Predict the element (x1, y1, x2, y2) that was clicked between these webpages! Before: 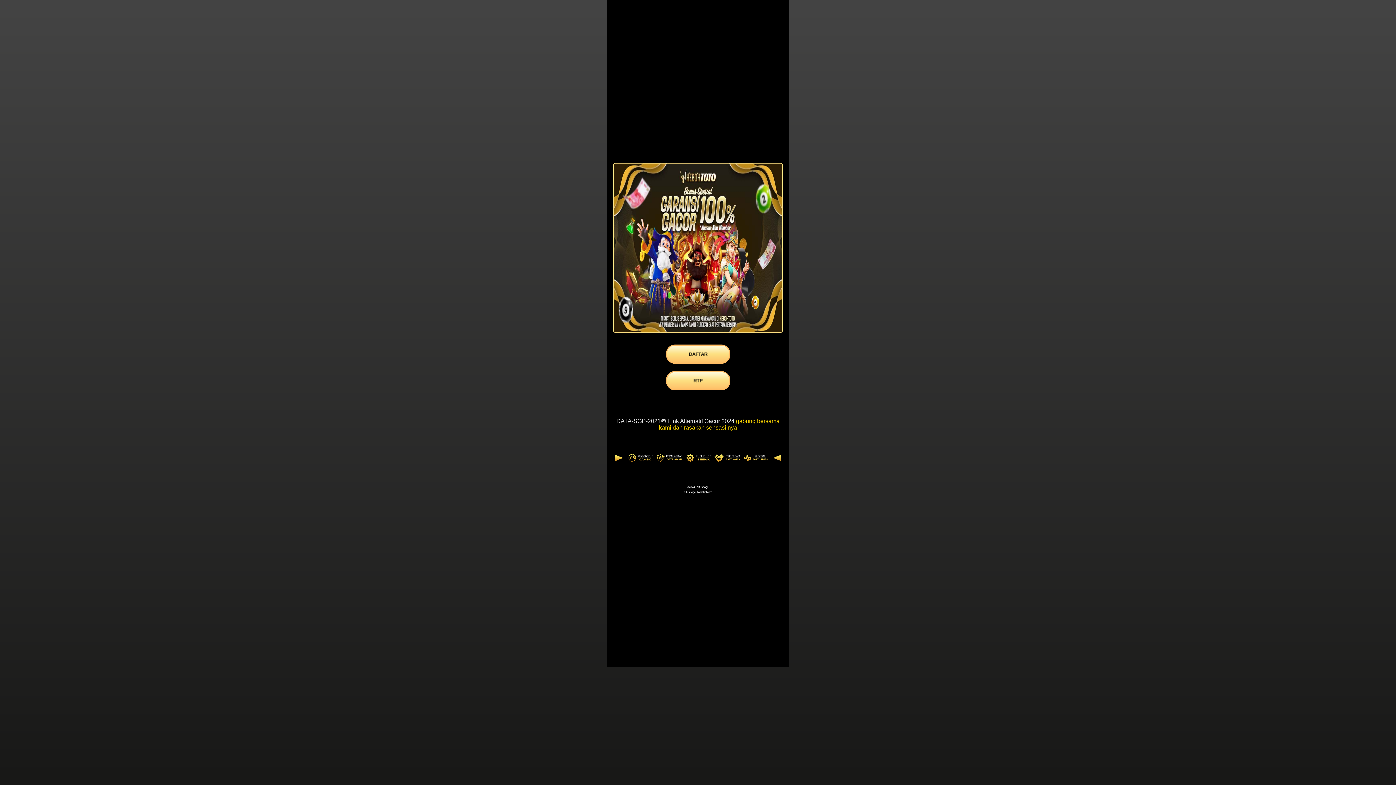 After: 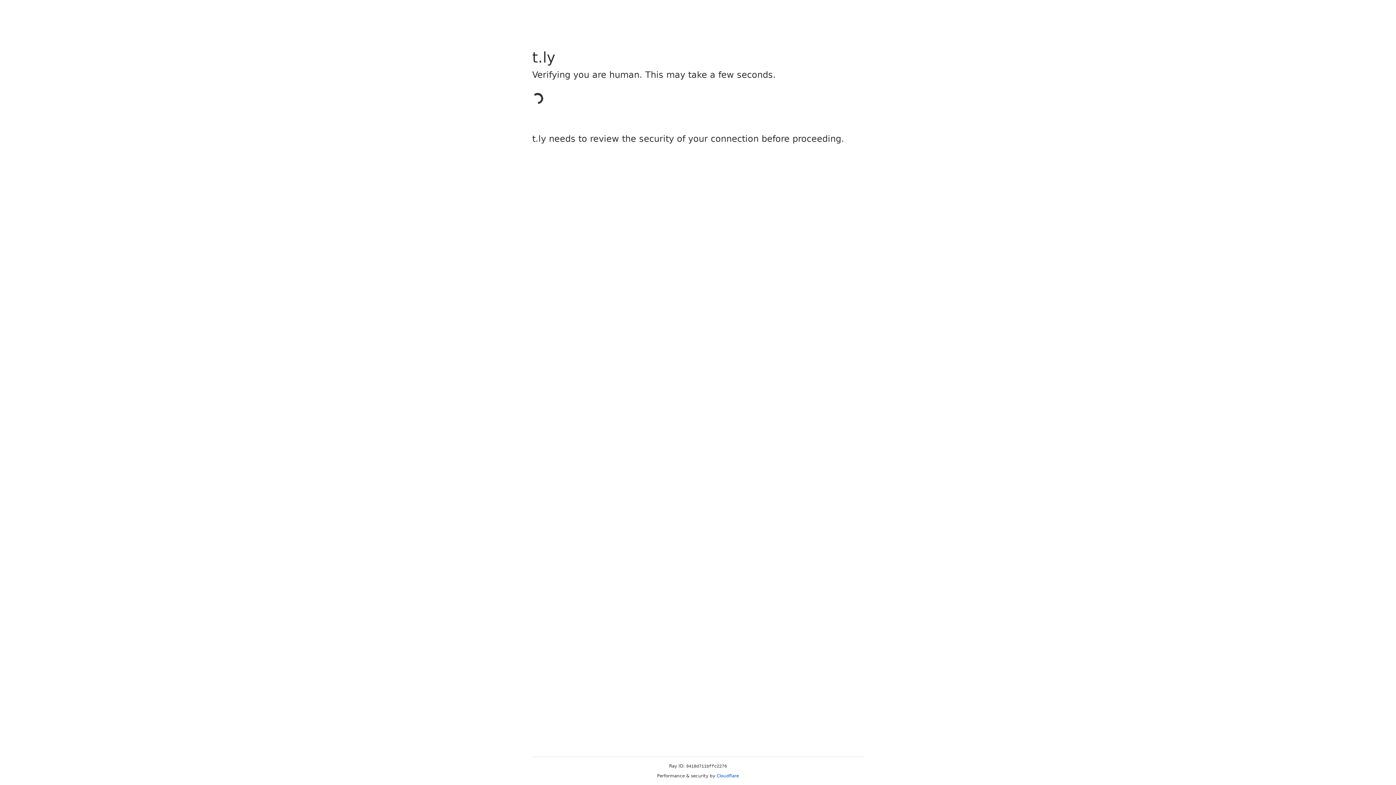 Action: bbox: (666, 344, 730, 364) label: DAFTAR